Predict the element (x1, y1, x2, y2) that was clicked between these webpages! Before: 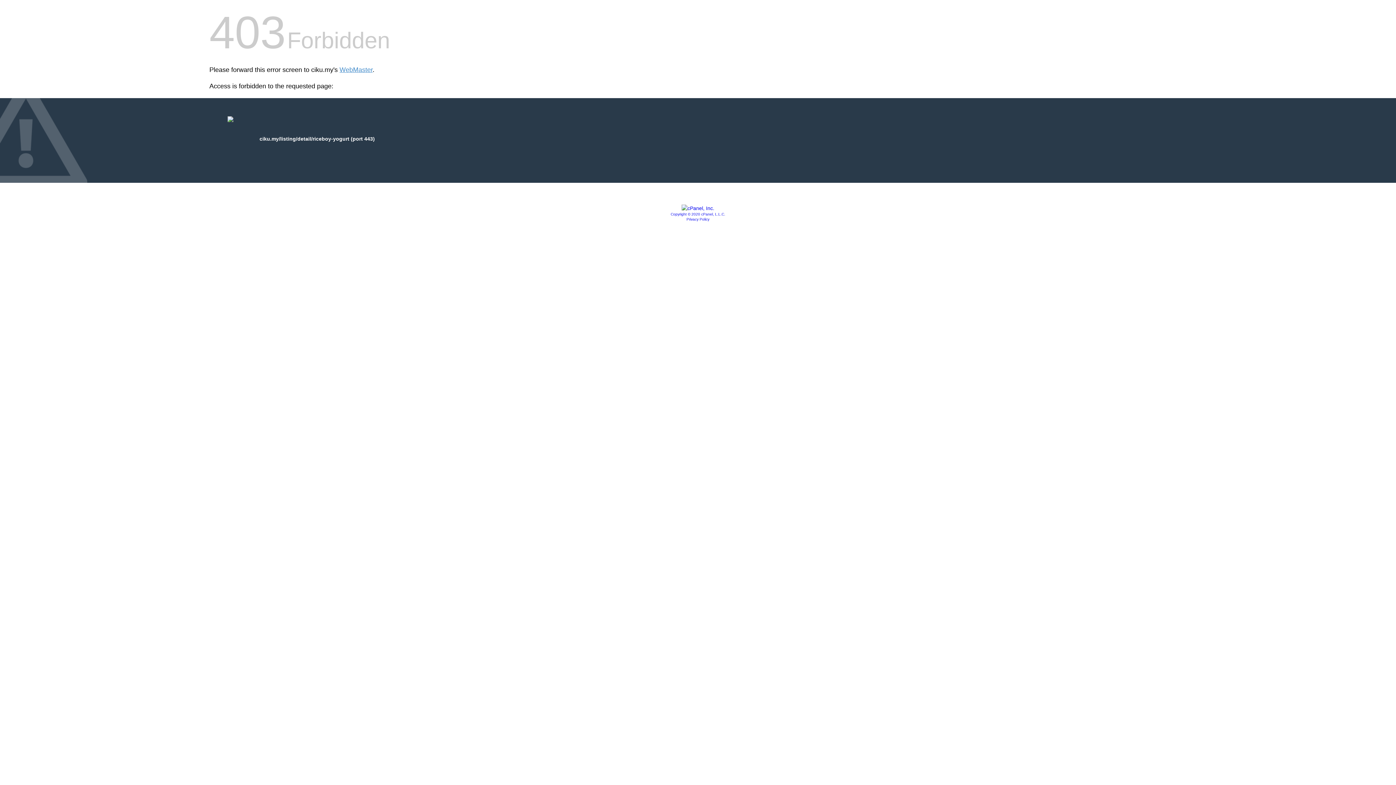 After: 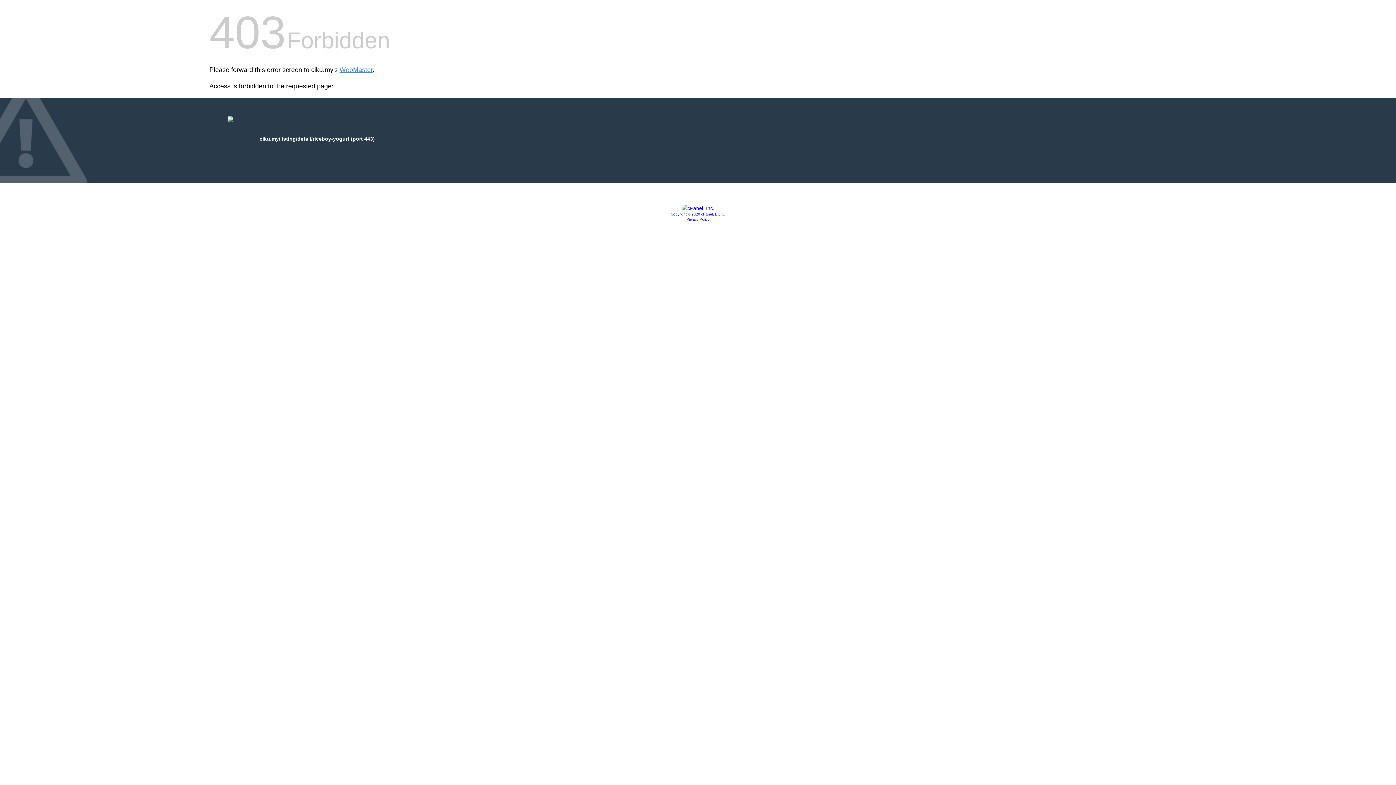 Action: bbox: (681, 205, 714, 211)